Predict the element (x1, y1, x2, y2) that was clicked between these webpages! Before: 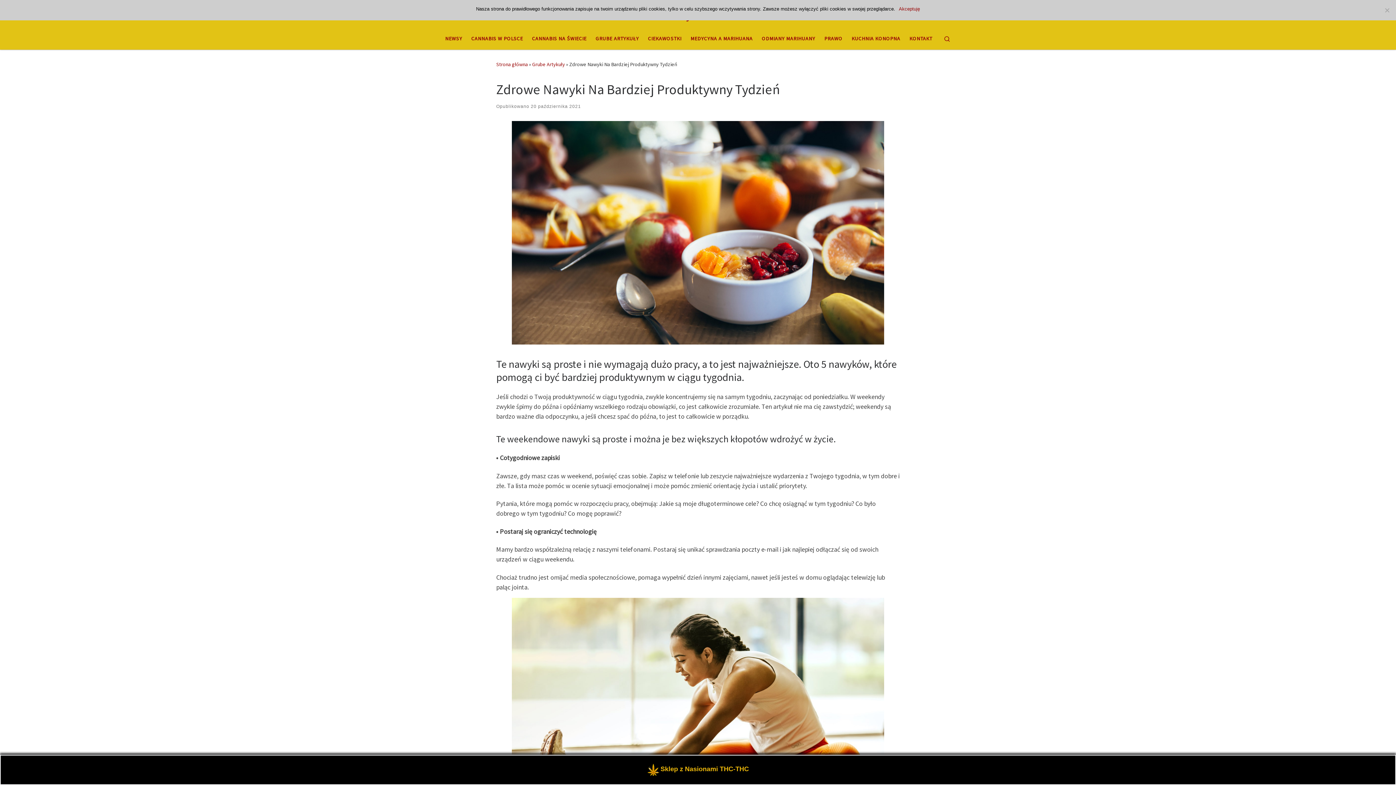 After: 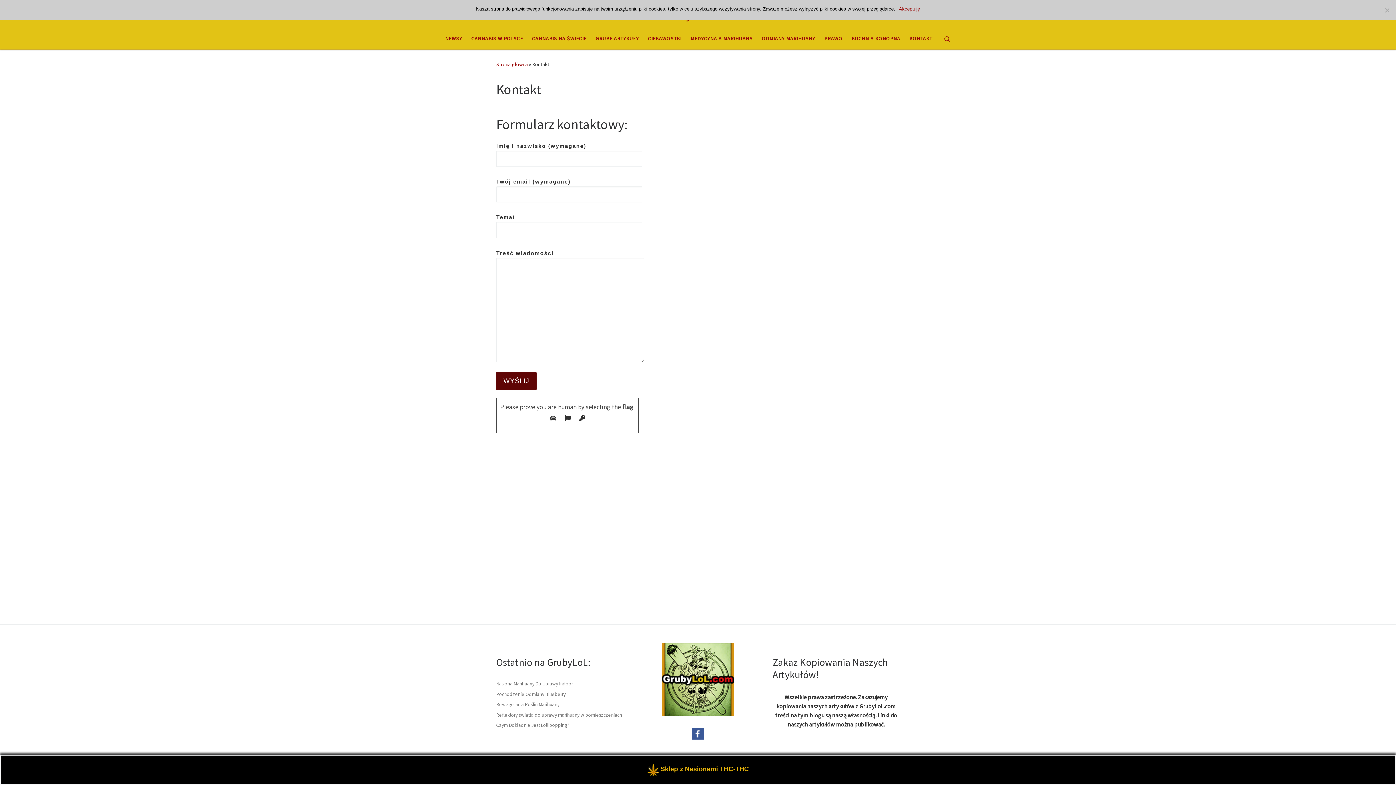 Action: bbox: (907, 30, 934, 46) label: KONTAKT